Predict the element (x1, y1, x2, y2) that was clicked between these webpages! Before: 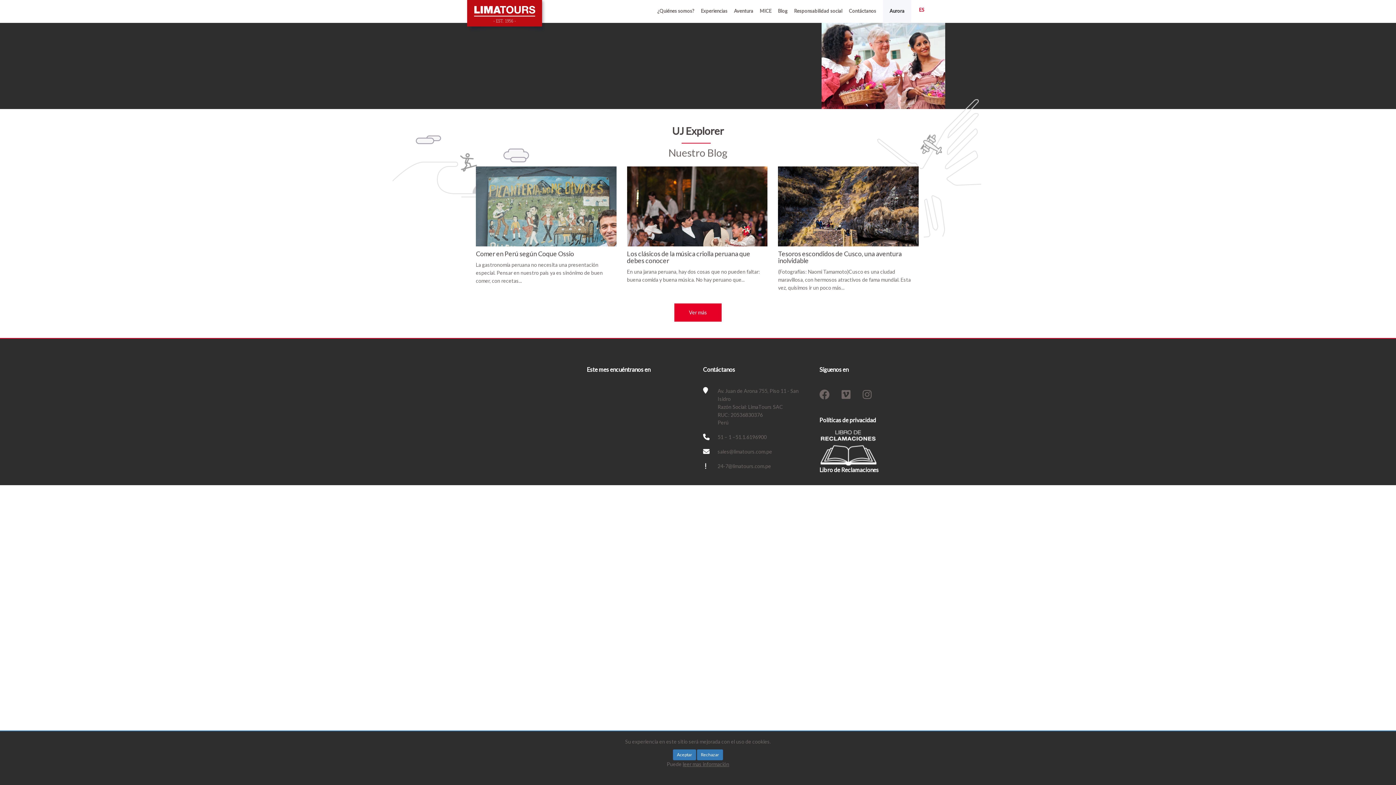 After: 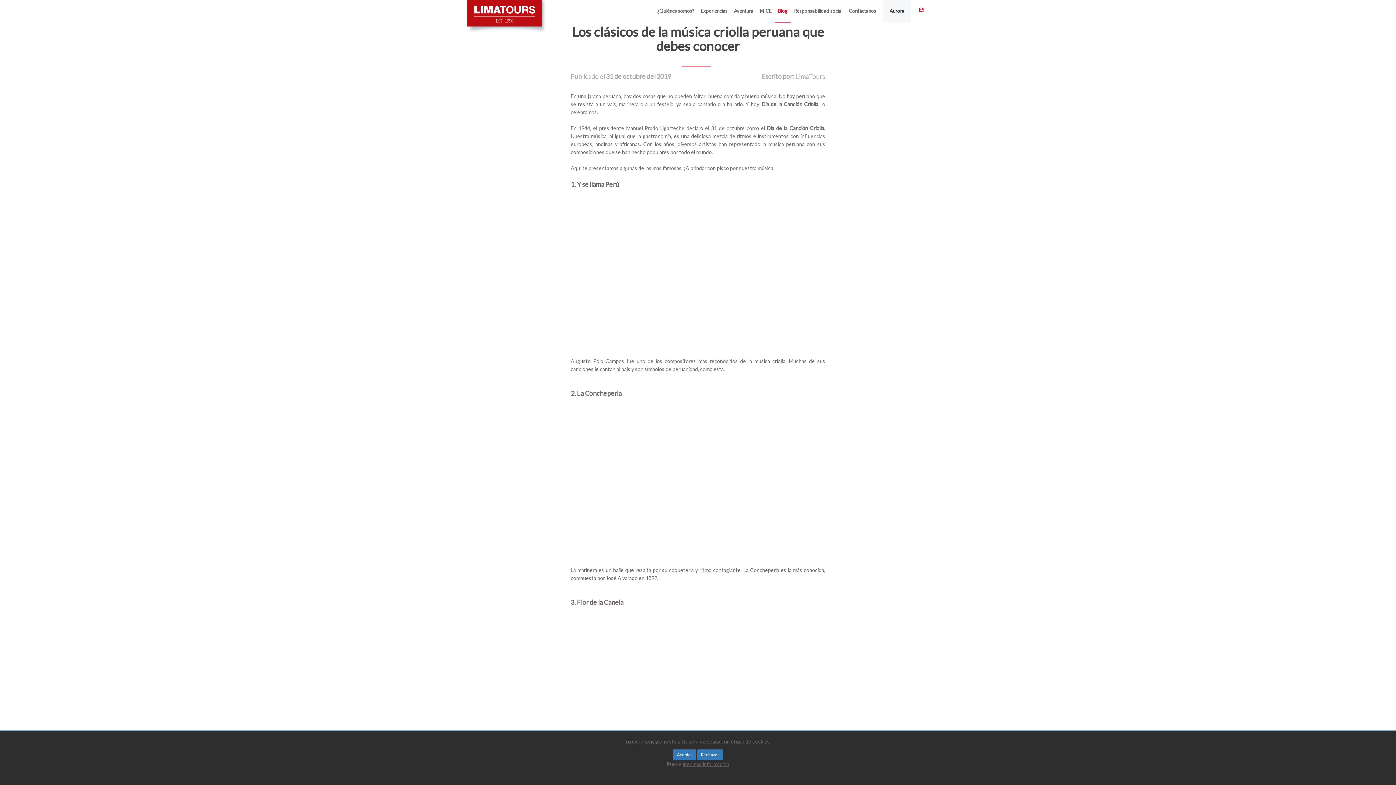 Action: label: Los clásicos de la música criolla peruana que debes conocer

En una jarana peruana, hay dos cosas que no pueden faltar: buena comida y buena música. No hay peruano que... bbox: (627, 166, 767, 287)